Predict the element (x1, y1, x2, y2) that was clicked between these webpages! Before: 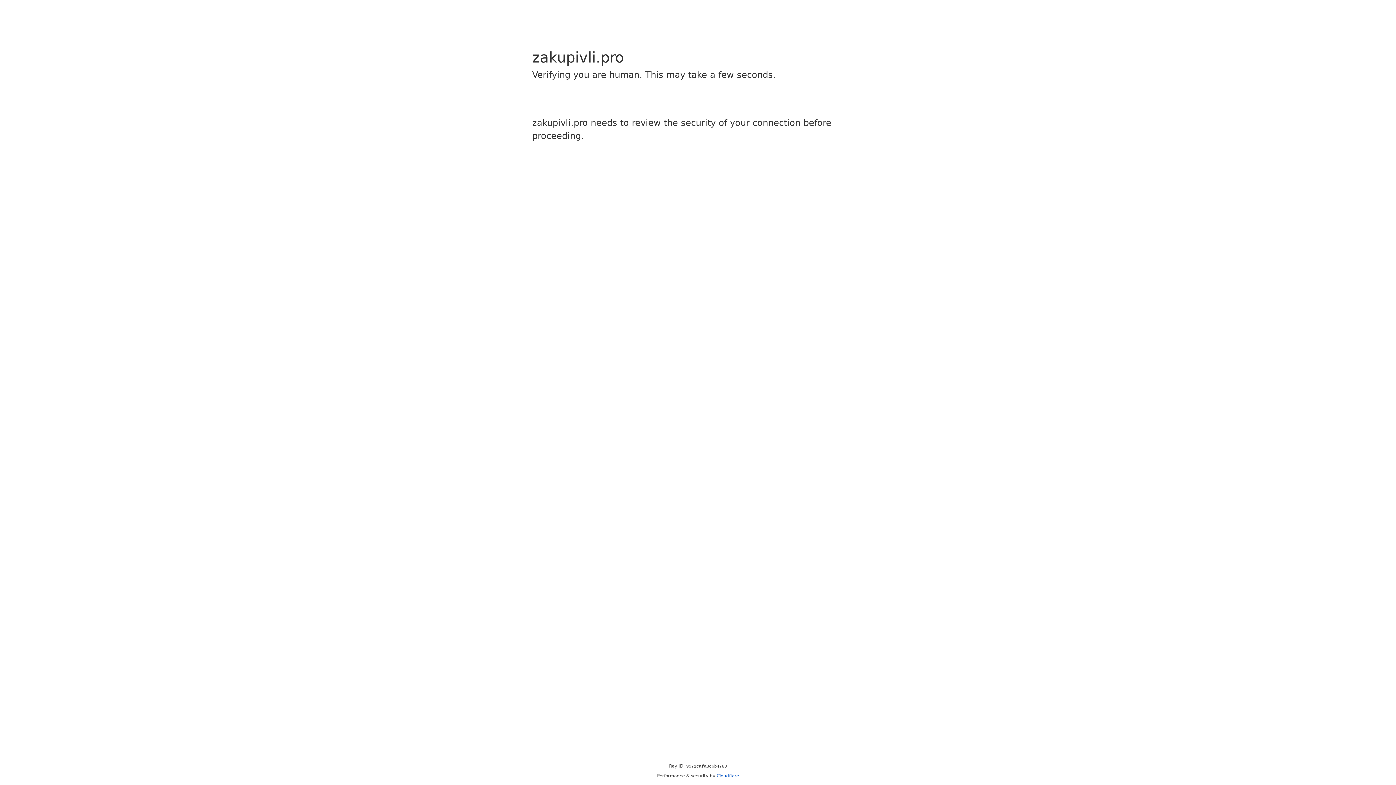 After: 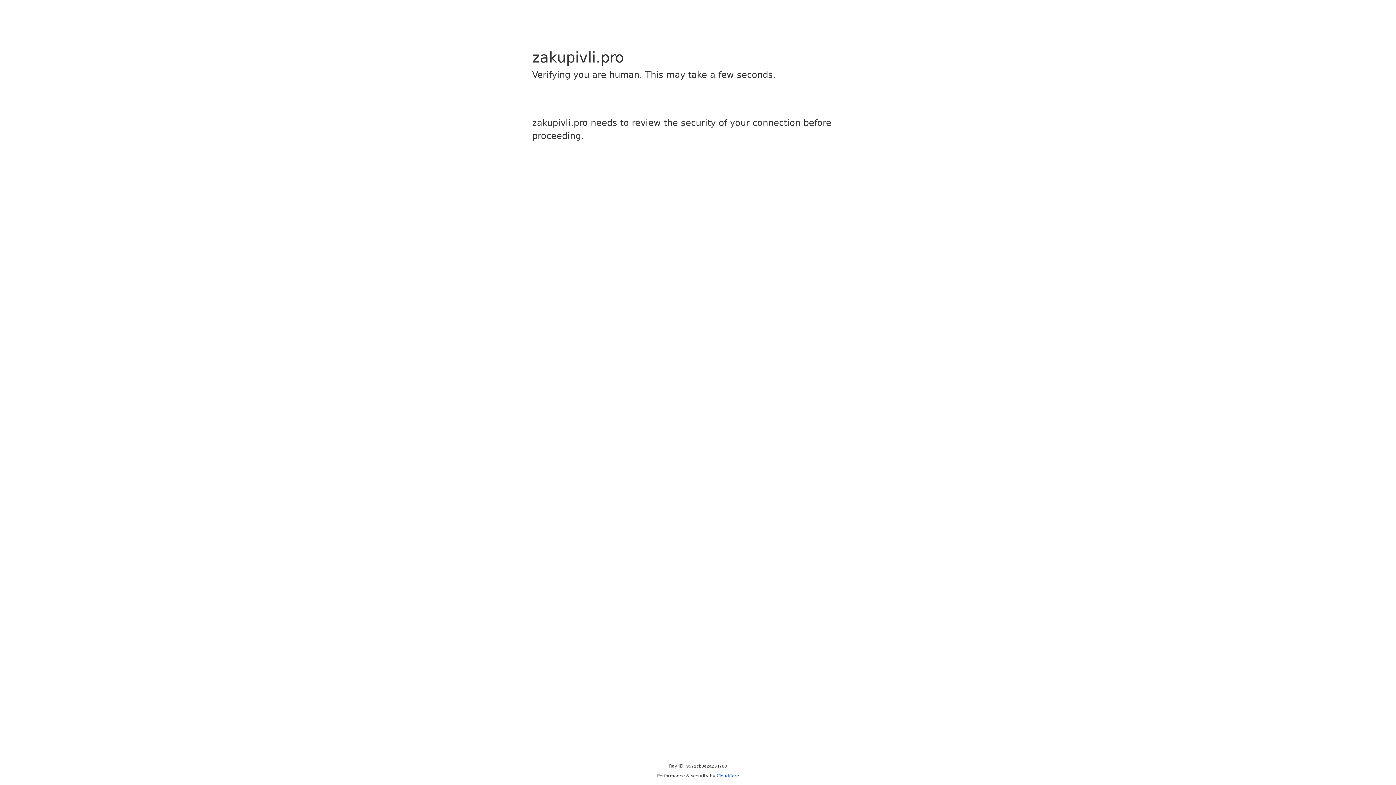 Action: bbox: (716, 773, 739, 778) label: Cloudflare